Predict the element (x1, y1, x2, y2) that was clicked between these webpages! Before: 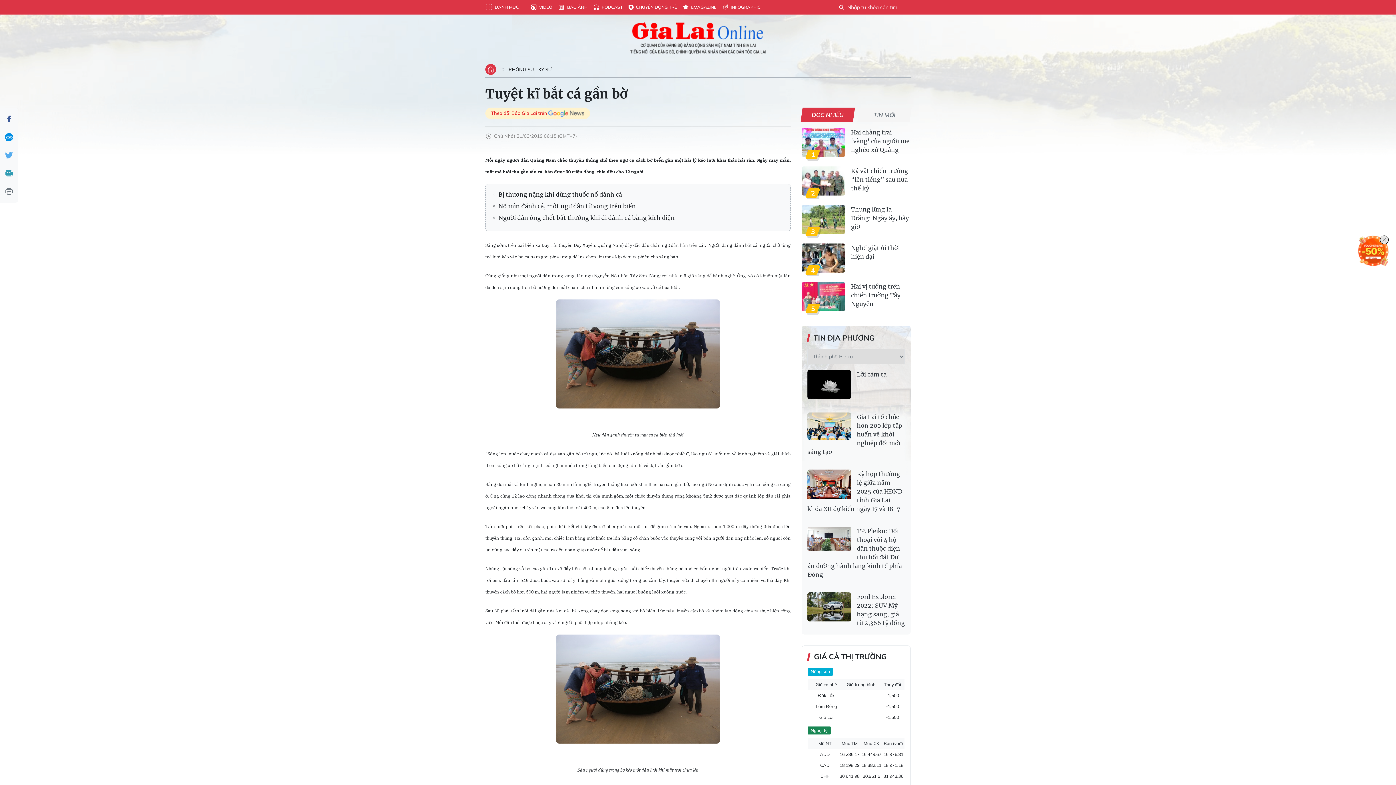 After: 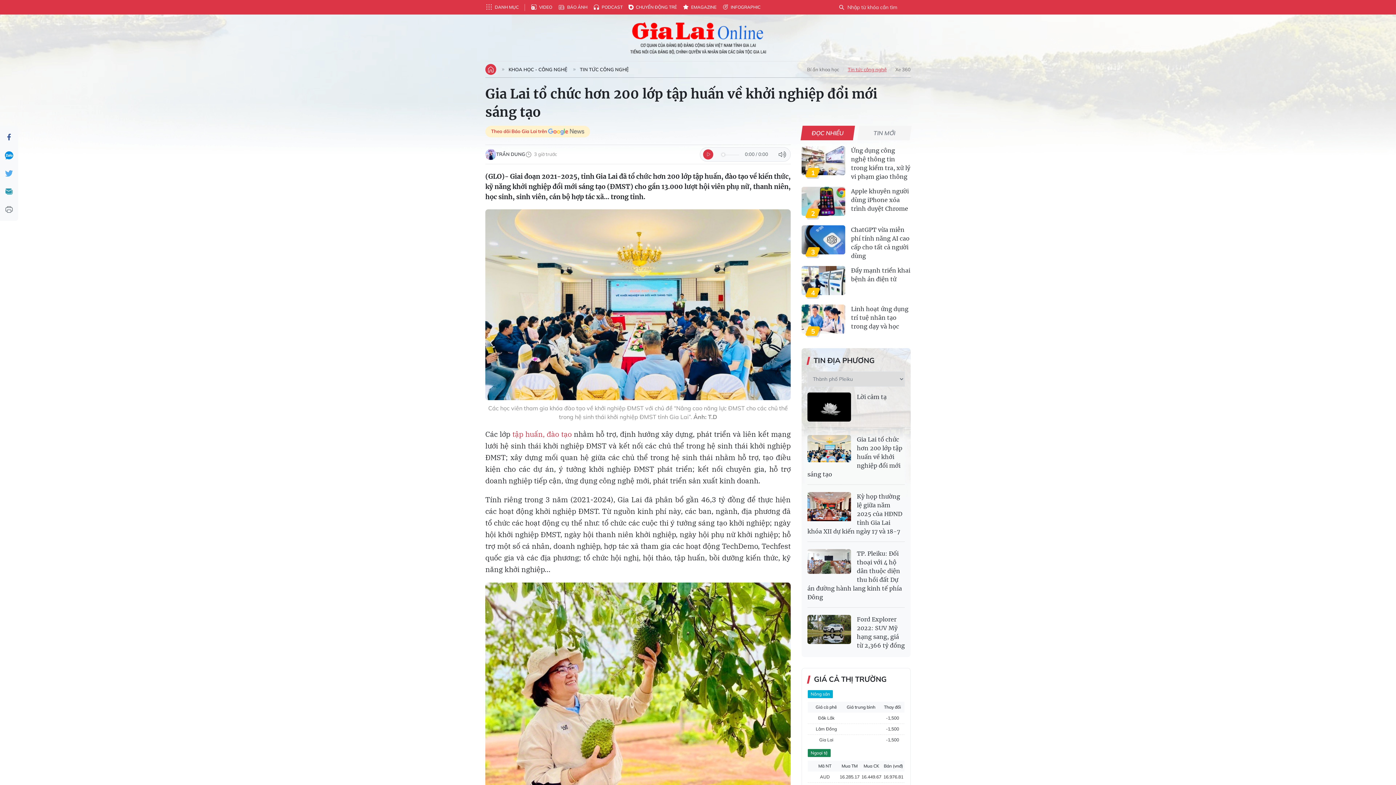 Action: bbox: (807, 412, 905, 456) label: Gia Lai tổ chức hơn 200 lớp tập huấn về khởi nghiệp đổi mới sáng tạo